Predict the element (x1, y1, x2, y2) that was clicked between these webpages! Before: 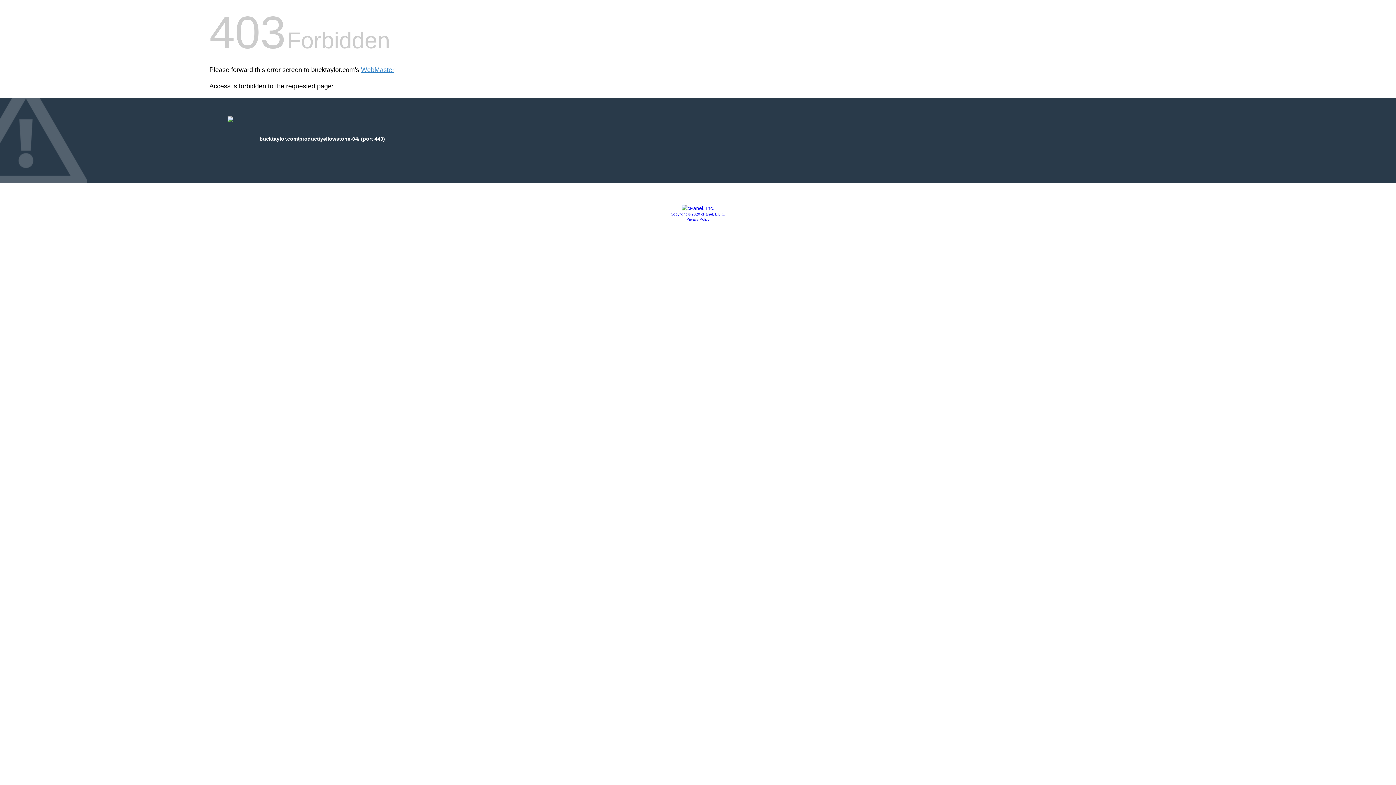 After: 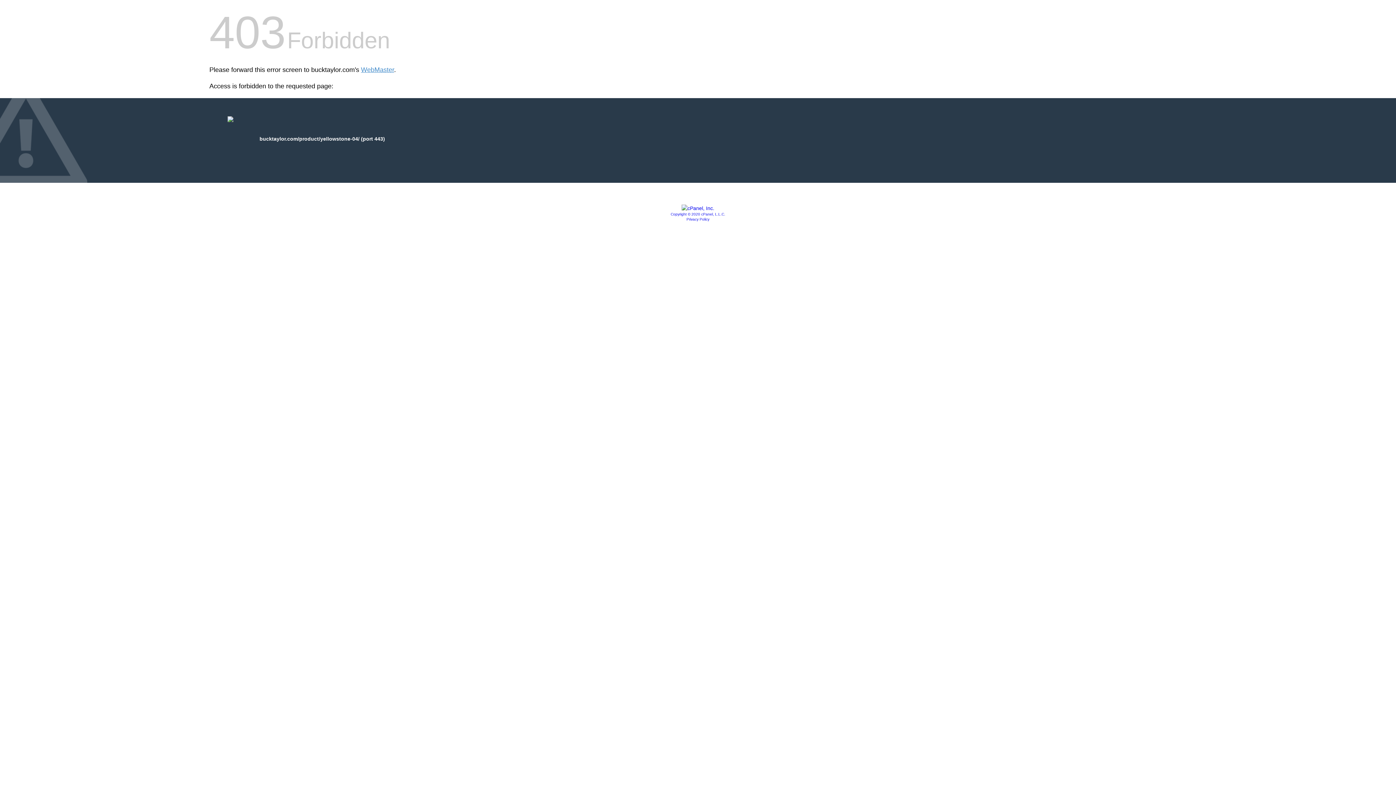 Action: bbox: (681, 205, 714, 211)